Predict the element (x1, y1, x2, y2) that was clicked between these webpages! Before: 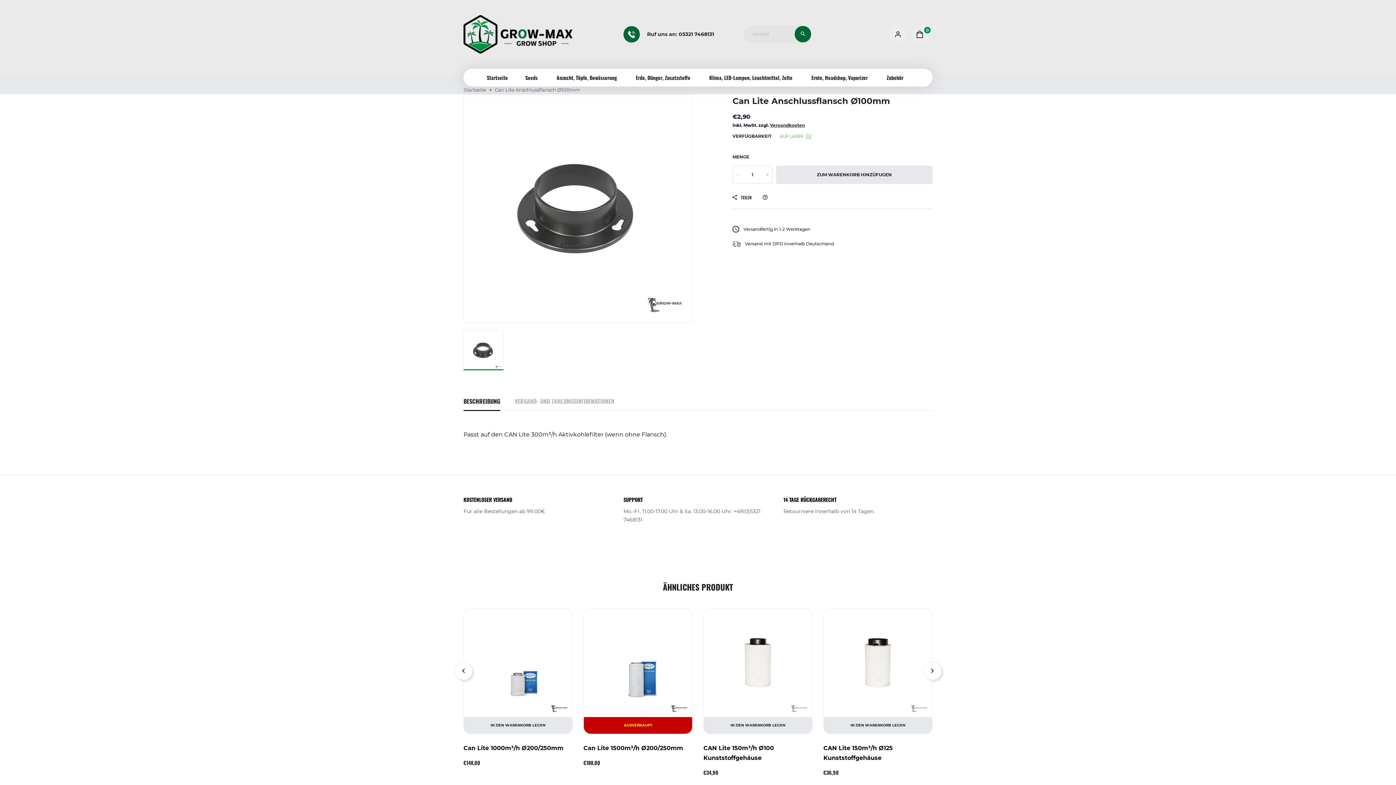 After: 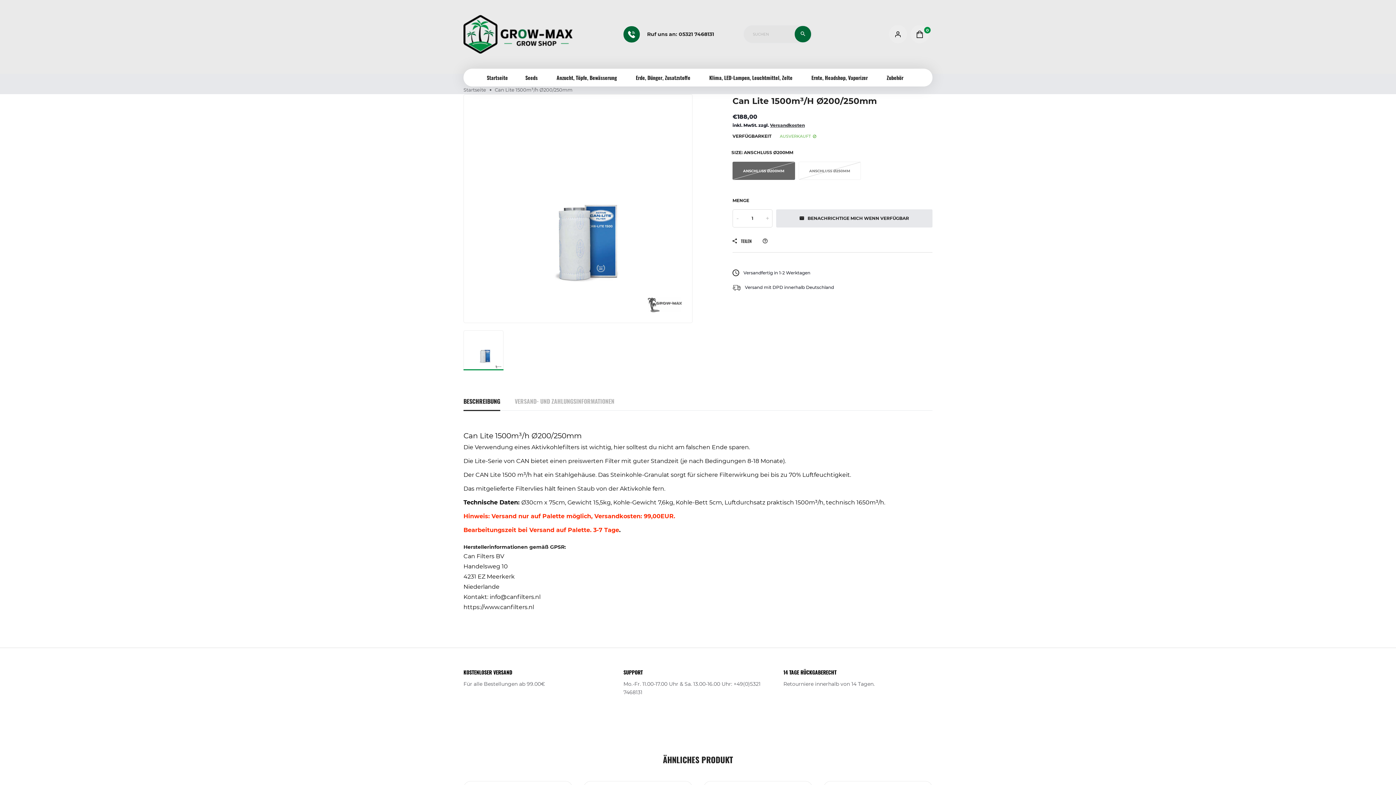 Action: bbox: (584, 609, 692, 717)